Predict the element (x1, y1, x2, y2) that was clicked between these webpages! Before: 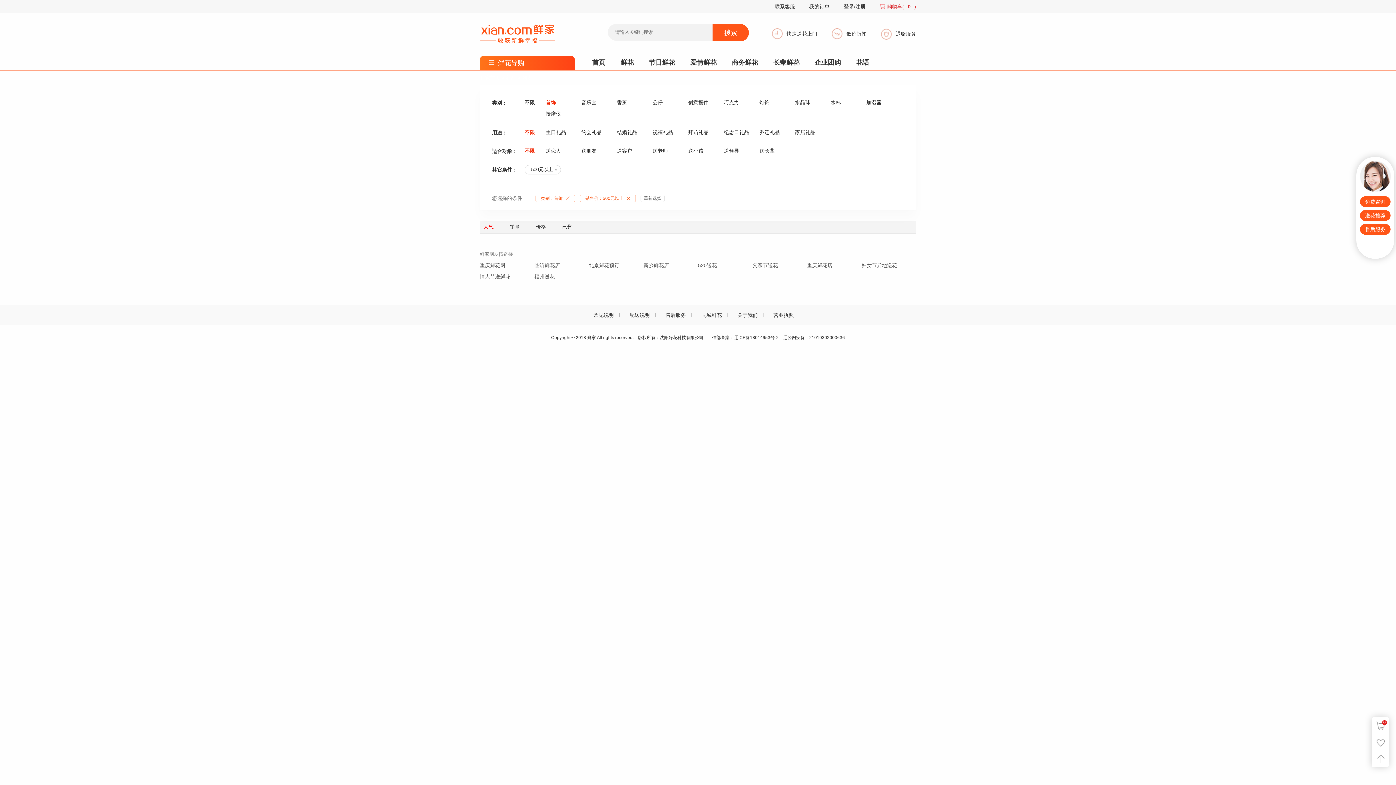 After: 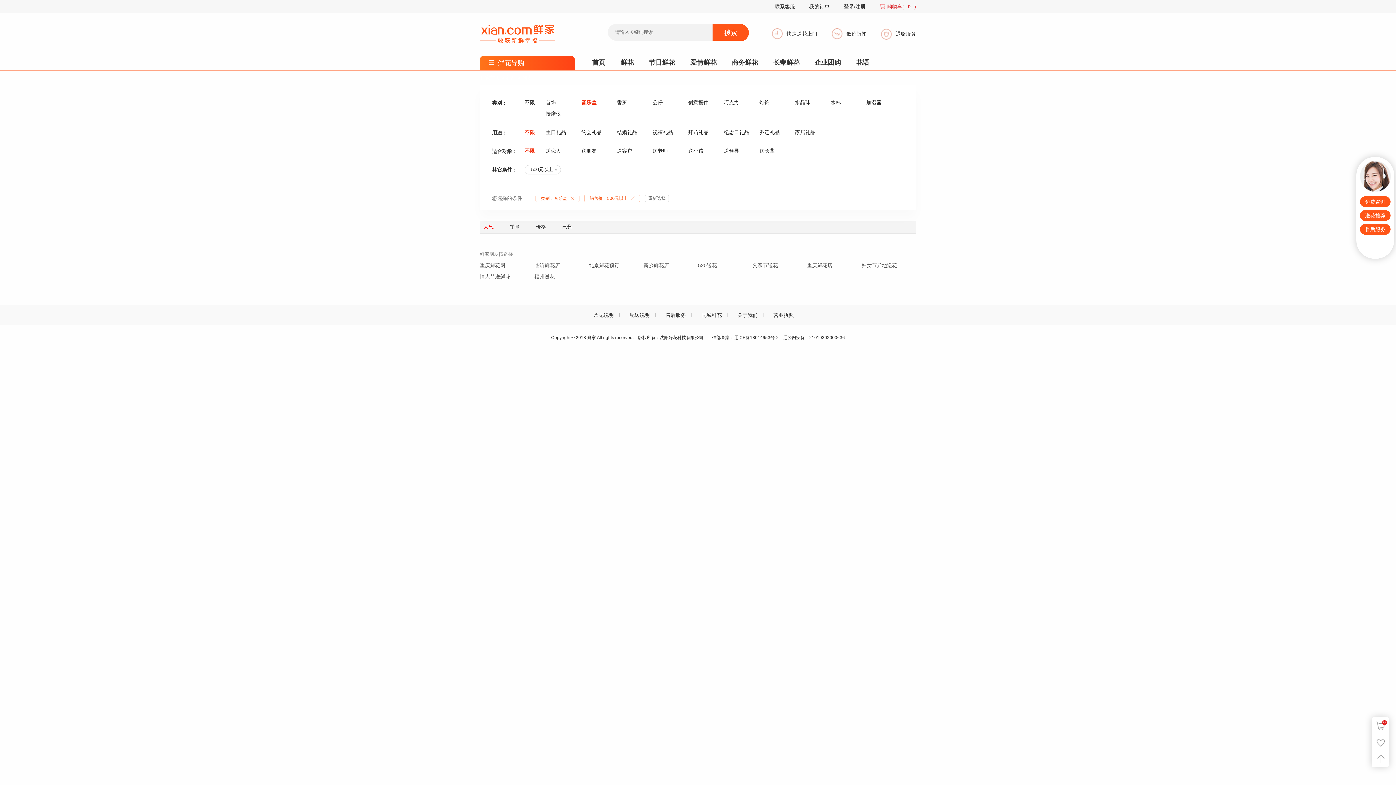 Action: label: 音乐盒 bbox: (581, 100, 617, 105)